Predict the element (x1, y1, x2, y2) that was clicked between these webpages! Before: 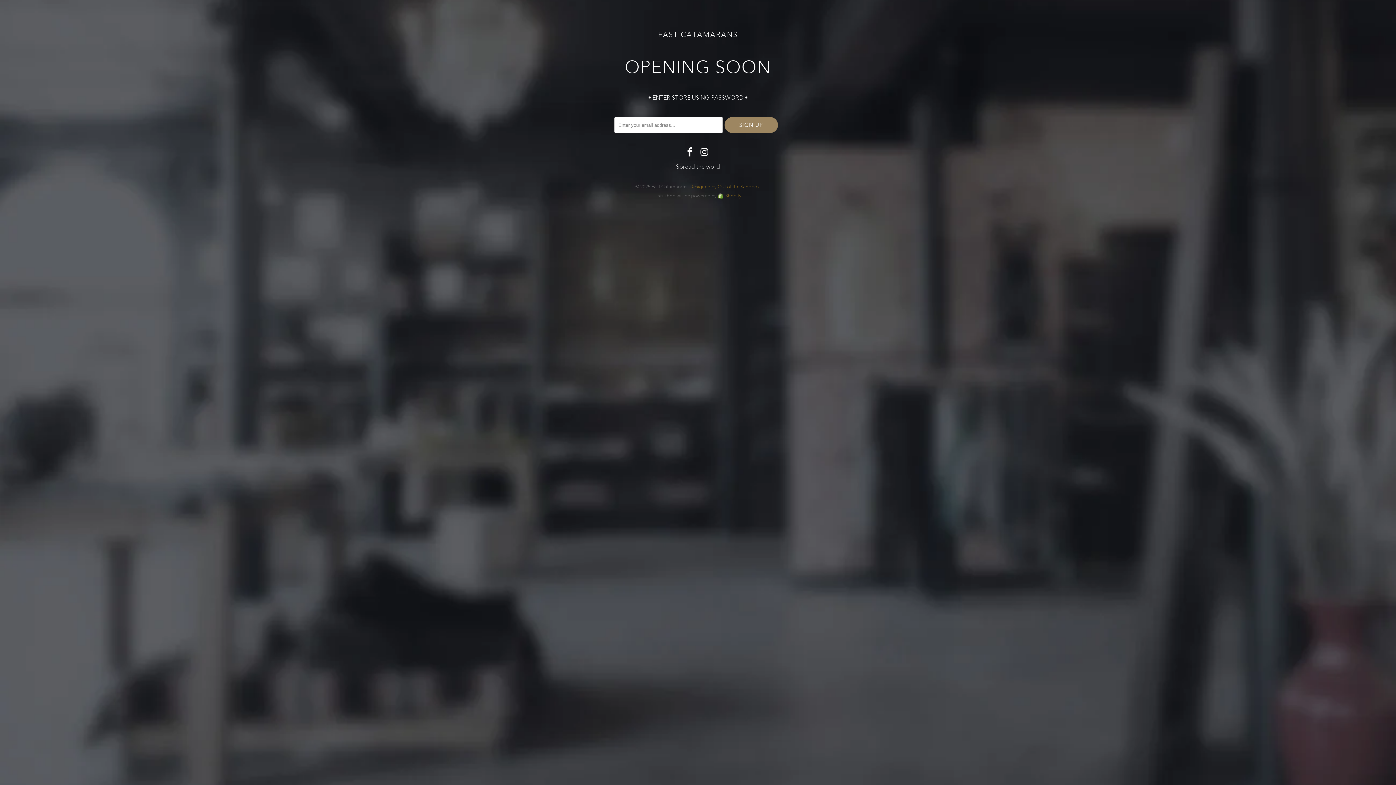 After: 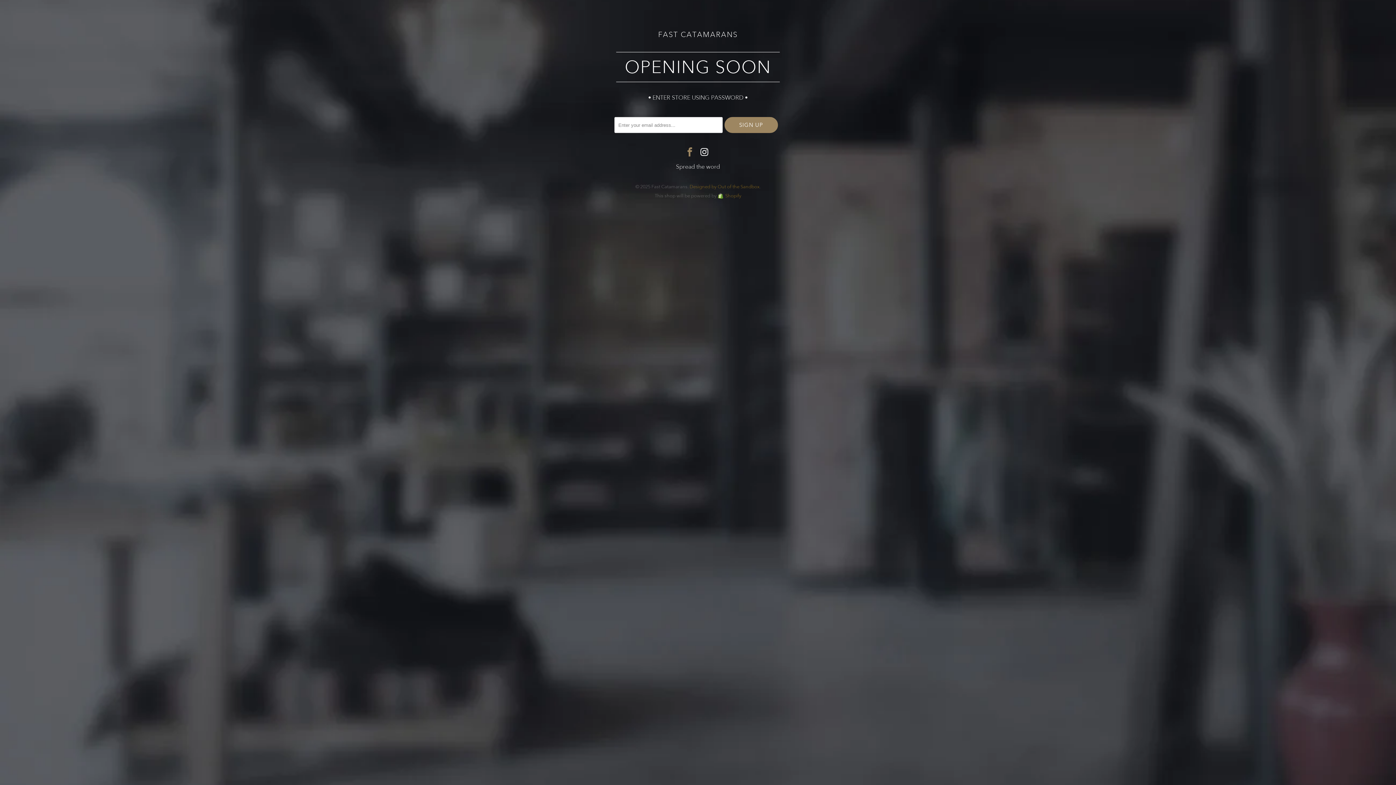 Action: bbox: (684, 147, 696, 158)